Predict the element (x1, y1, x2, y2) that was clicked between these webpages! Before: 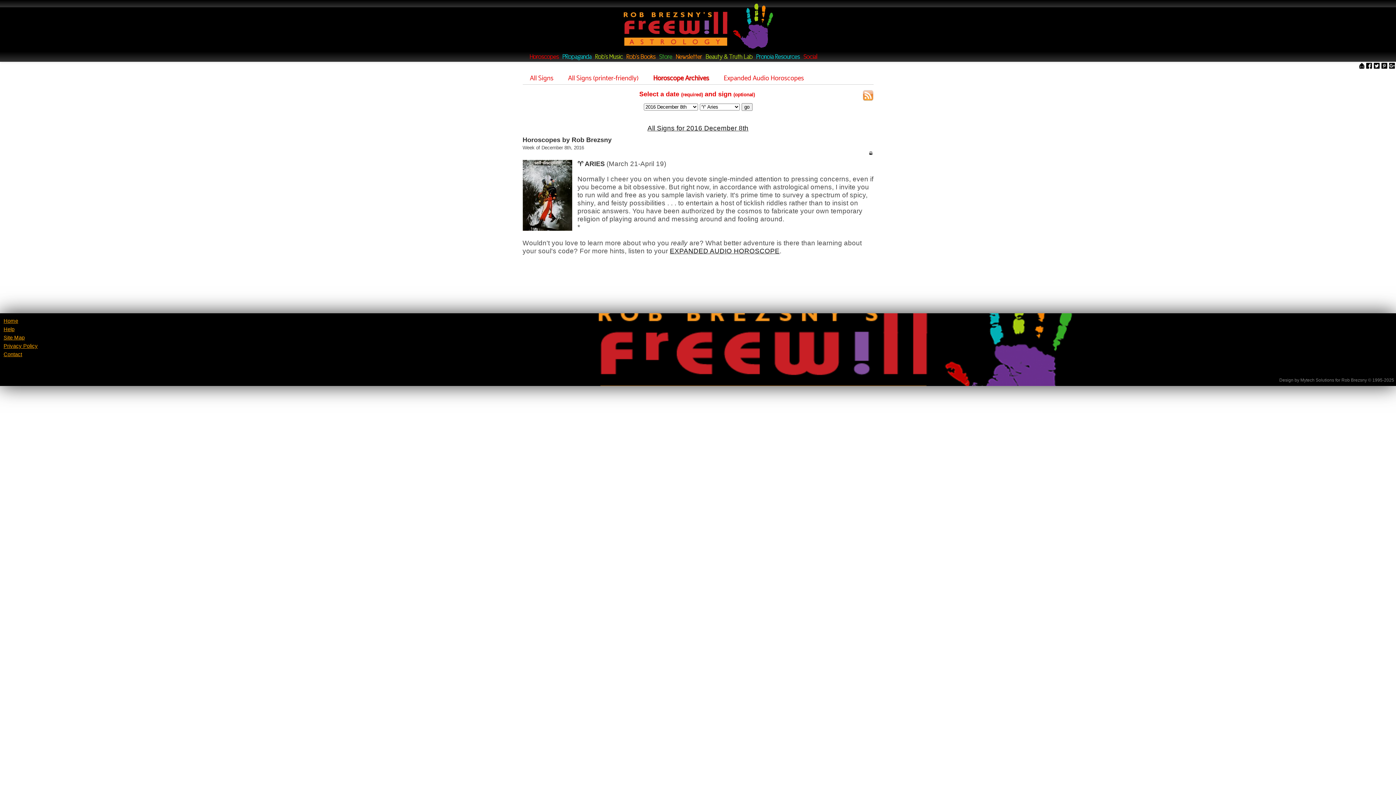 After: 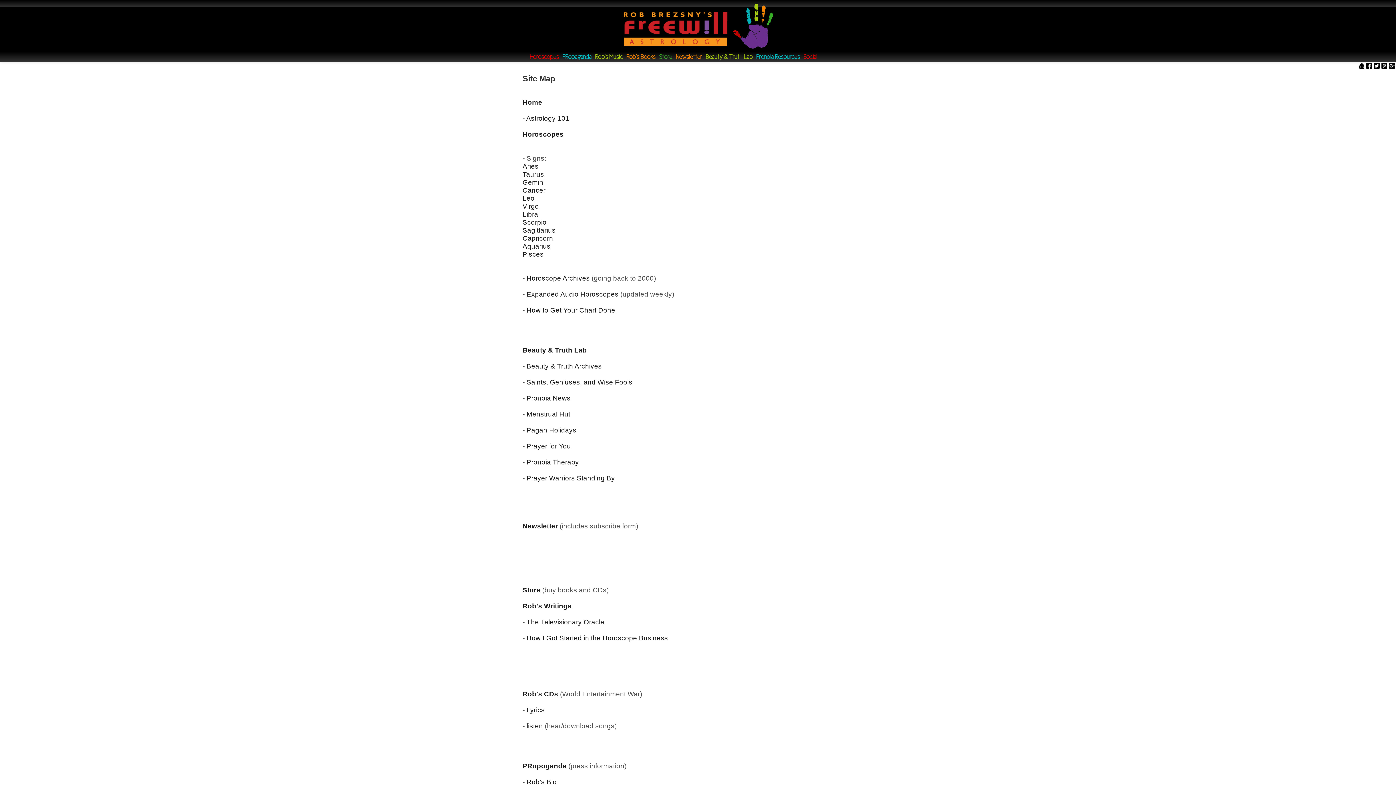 Action: bbox: (3, 334, 24, 340) label: Site Map